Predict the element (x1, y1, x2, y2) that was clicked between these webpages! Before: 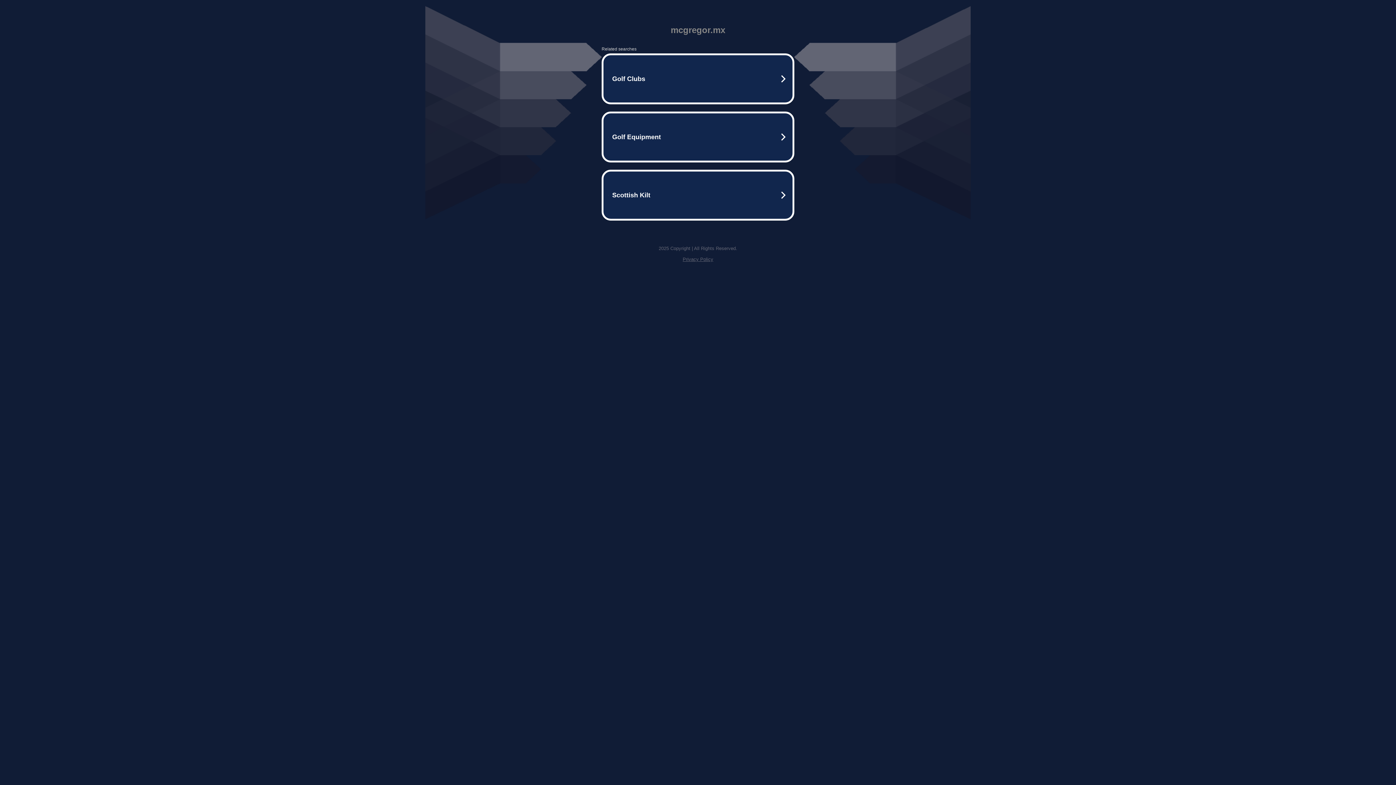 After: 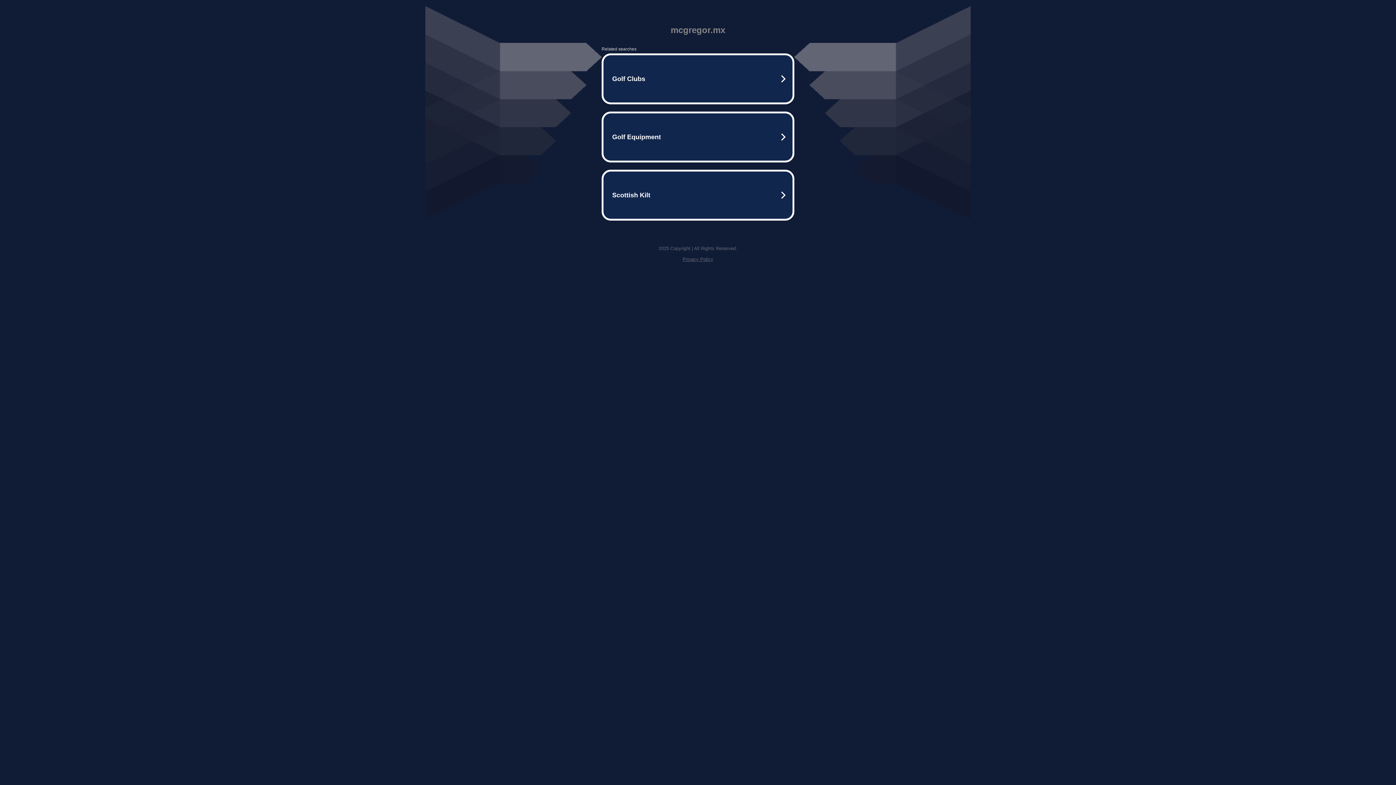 Action: label: Privacy Policy bbox: (682, 256, 713, 262)